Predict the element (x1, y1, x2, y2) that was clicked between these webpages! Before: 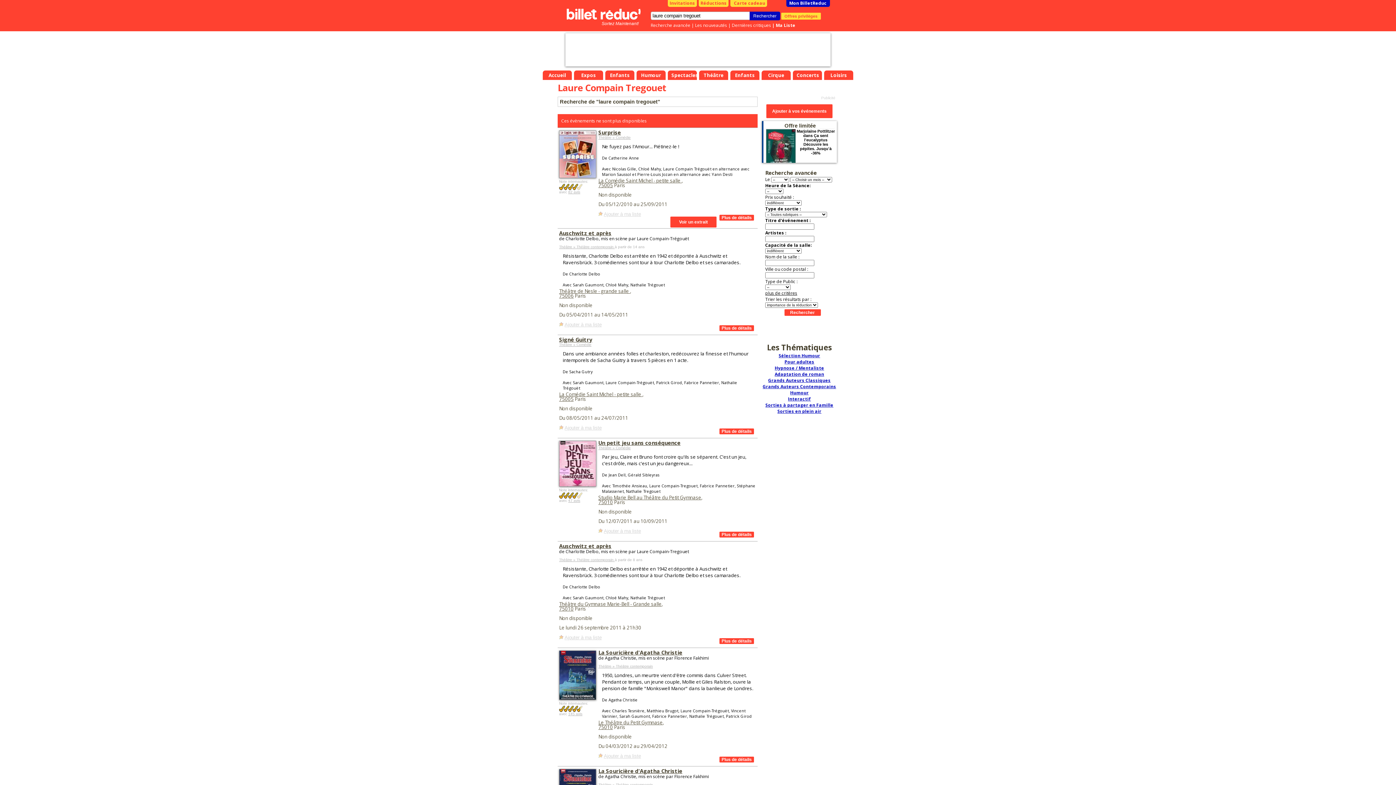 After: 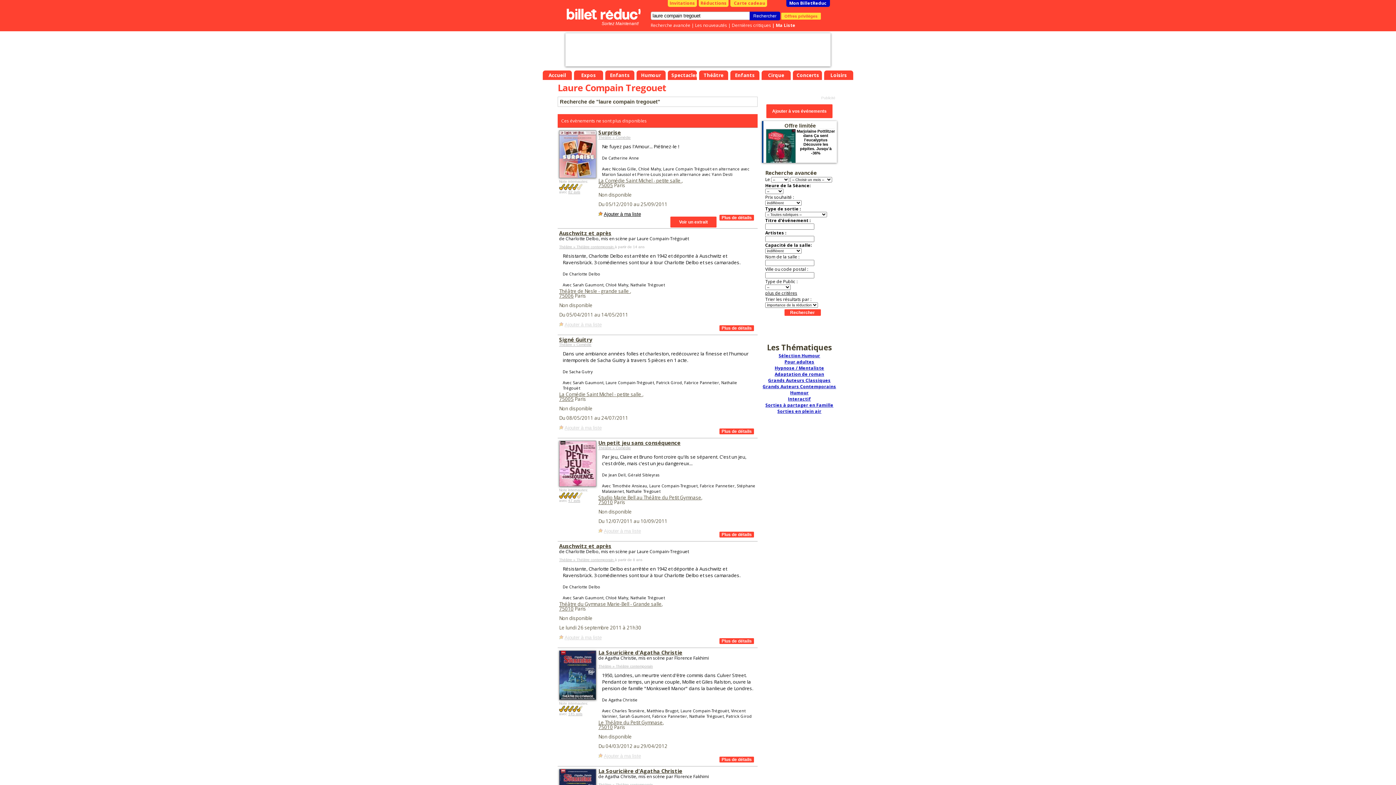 Action: label: Ajouter à ma liste bbox: (598, 211, 641, 216)